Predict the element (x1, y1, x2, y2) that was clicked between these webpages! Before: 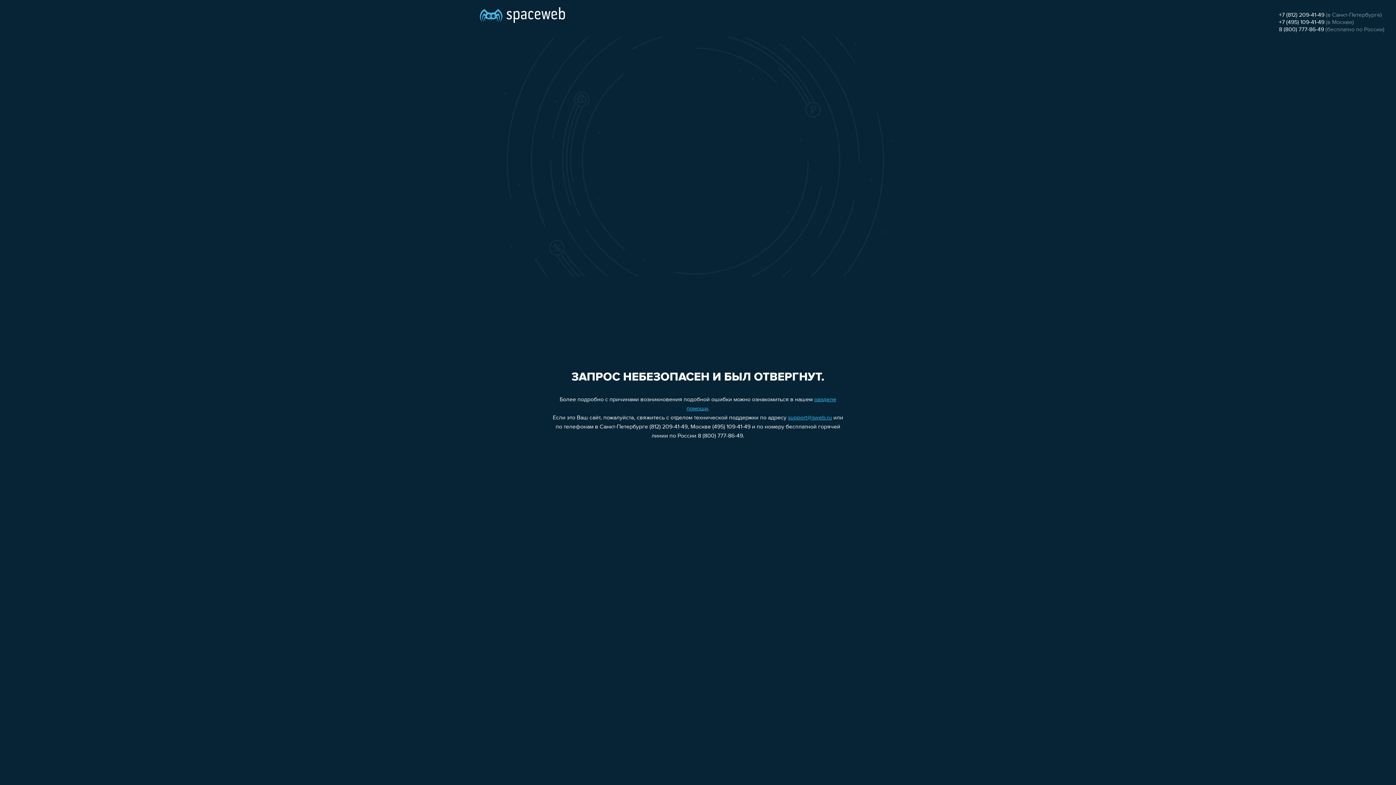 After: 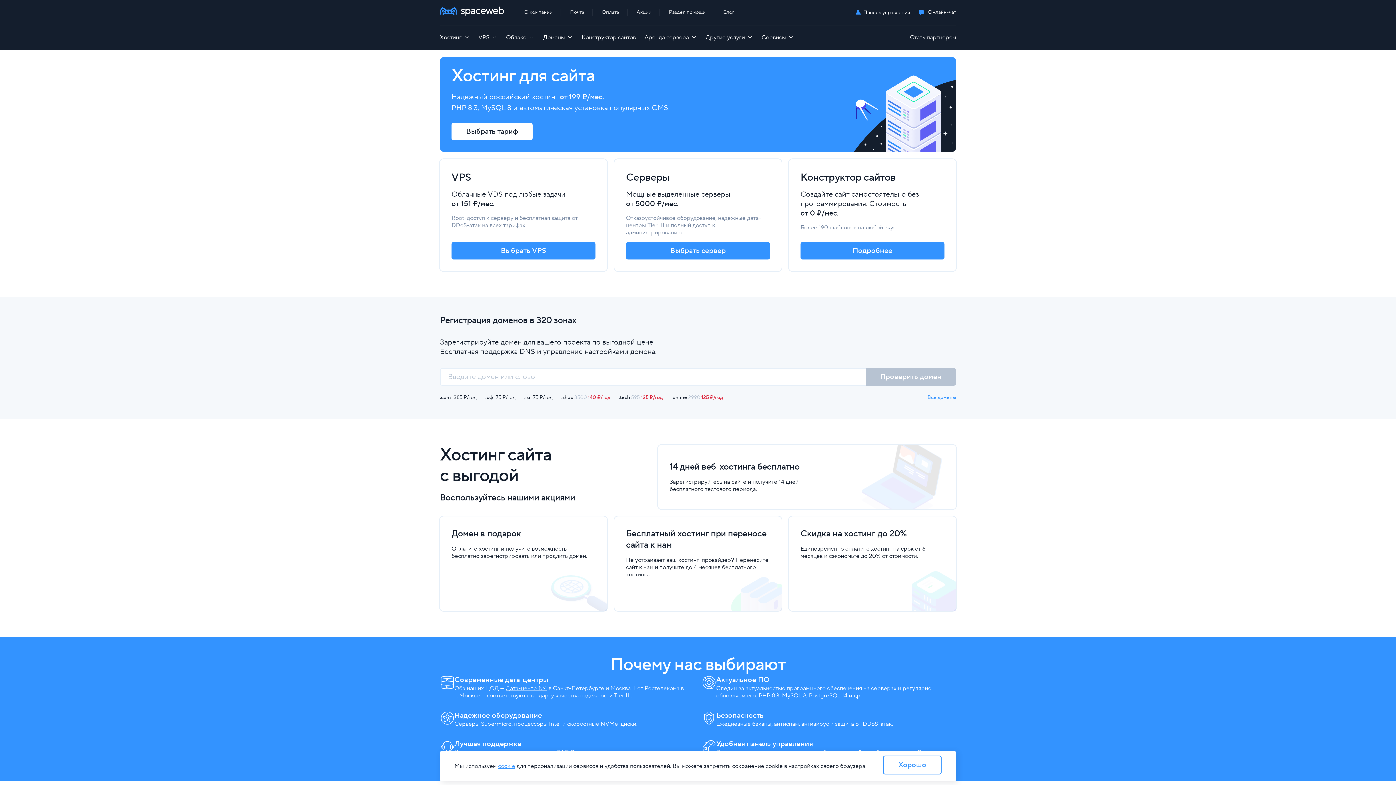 Action: bbox: (480, 0, 565, 25)